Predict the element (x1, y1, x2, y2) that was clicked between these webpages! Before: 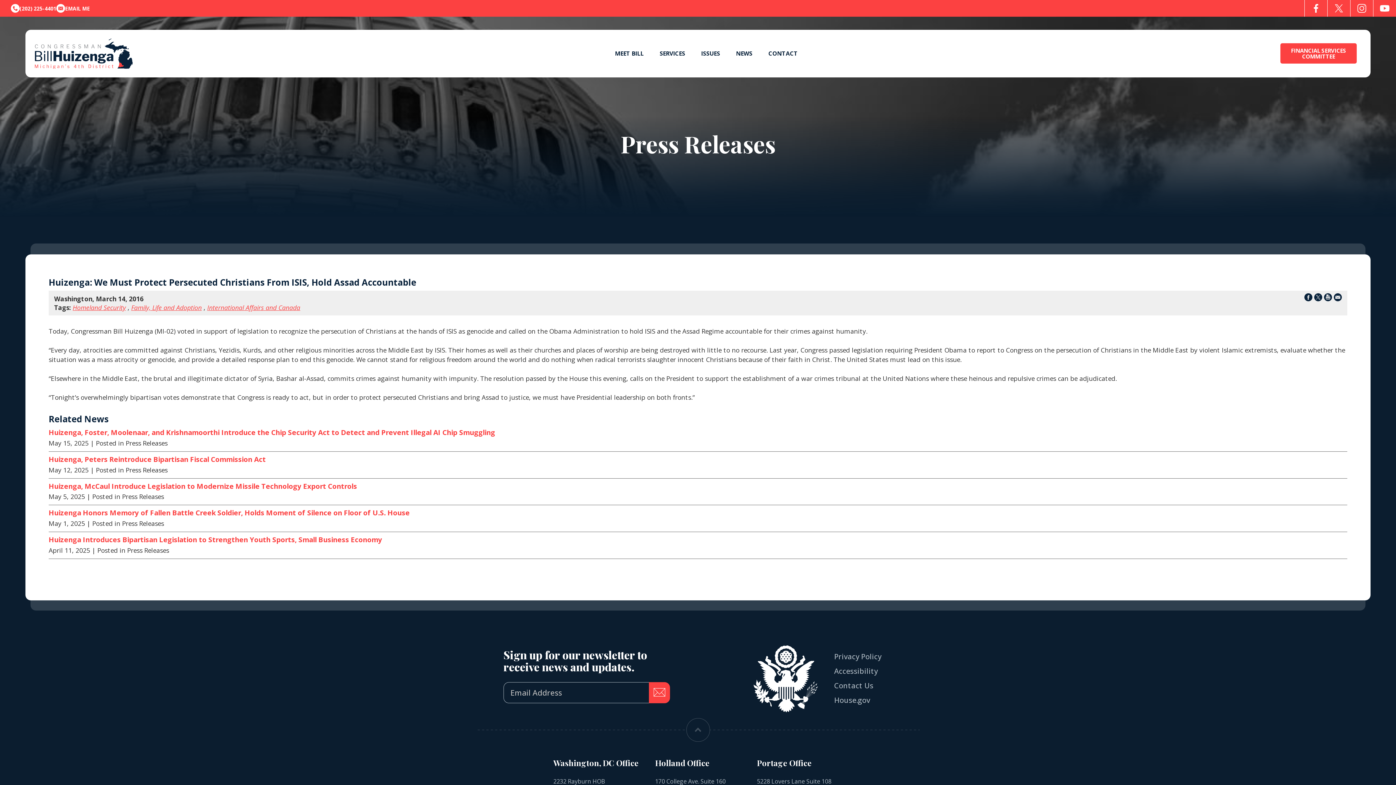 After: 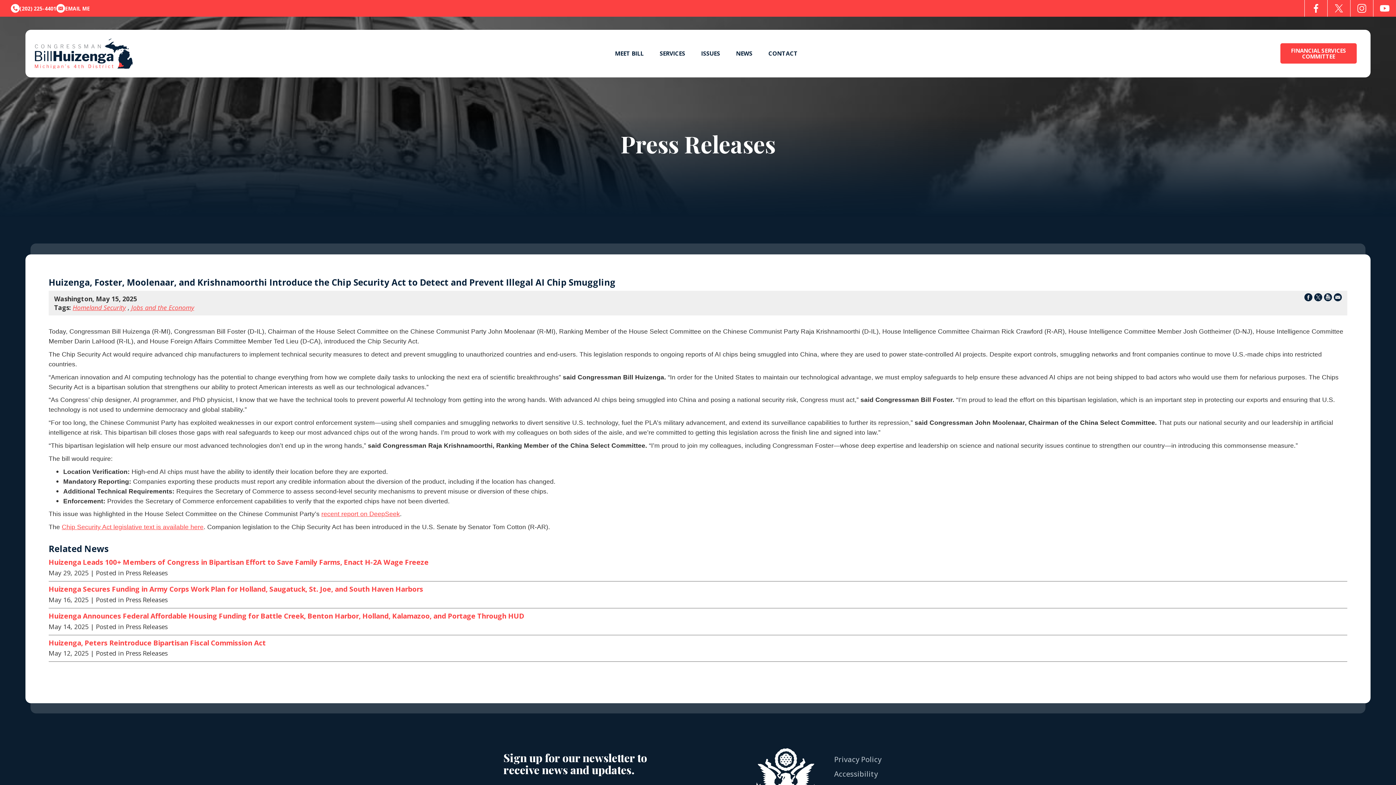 Action: label: Huizenga, Foster, Moolenaar, and Krishnamoorthi Introduce the Chip Security Act to Detect and Prevent Illegal AI Chip Smuggling bbox: (48, 428, 1347, 436)